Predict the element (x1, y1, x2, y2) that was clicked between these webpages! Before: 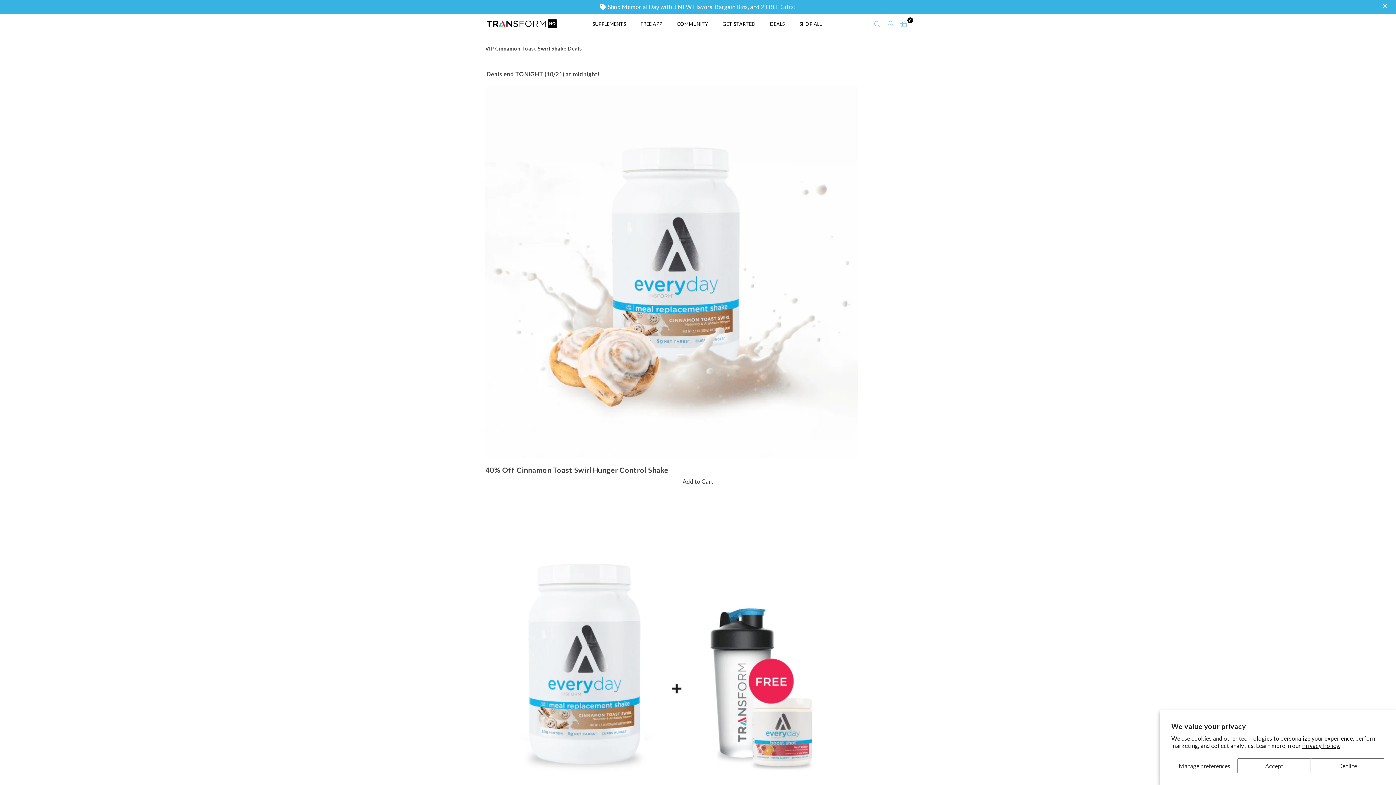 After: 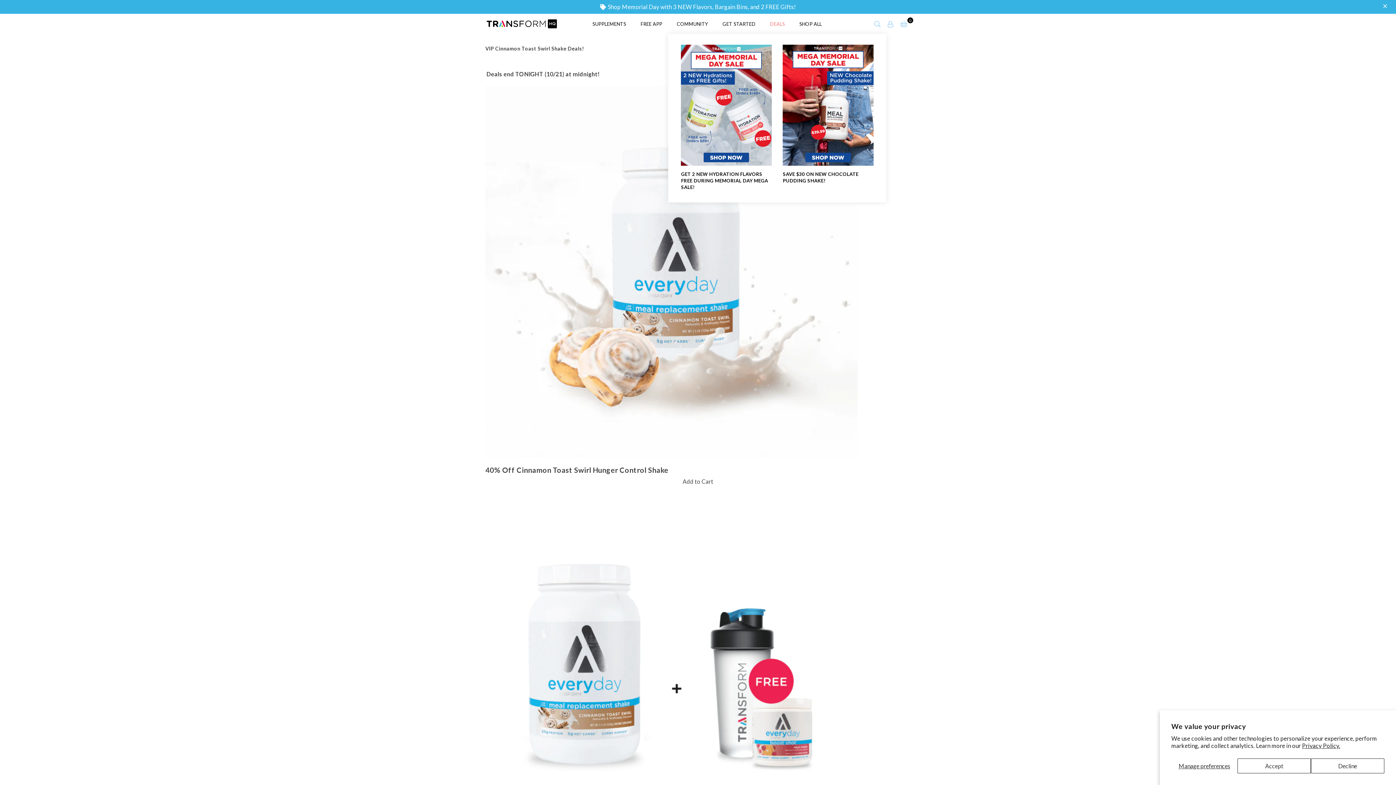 Action: label: DEALS bbox: (764, 0, 790, 20)